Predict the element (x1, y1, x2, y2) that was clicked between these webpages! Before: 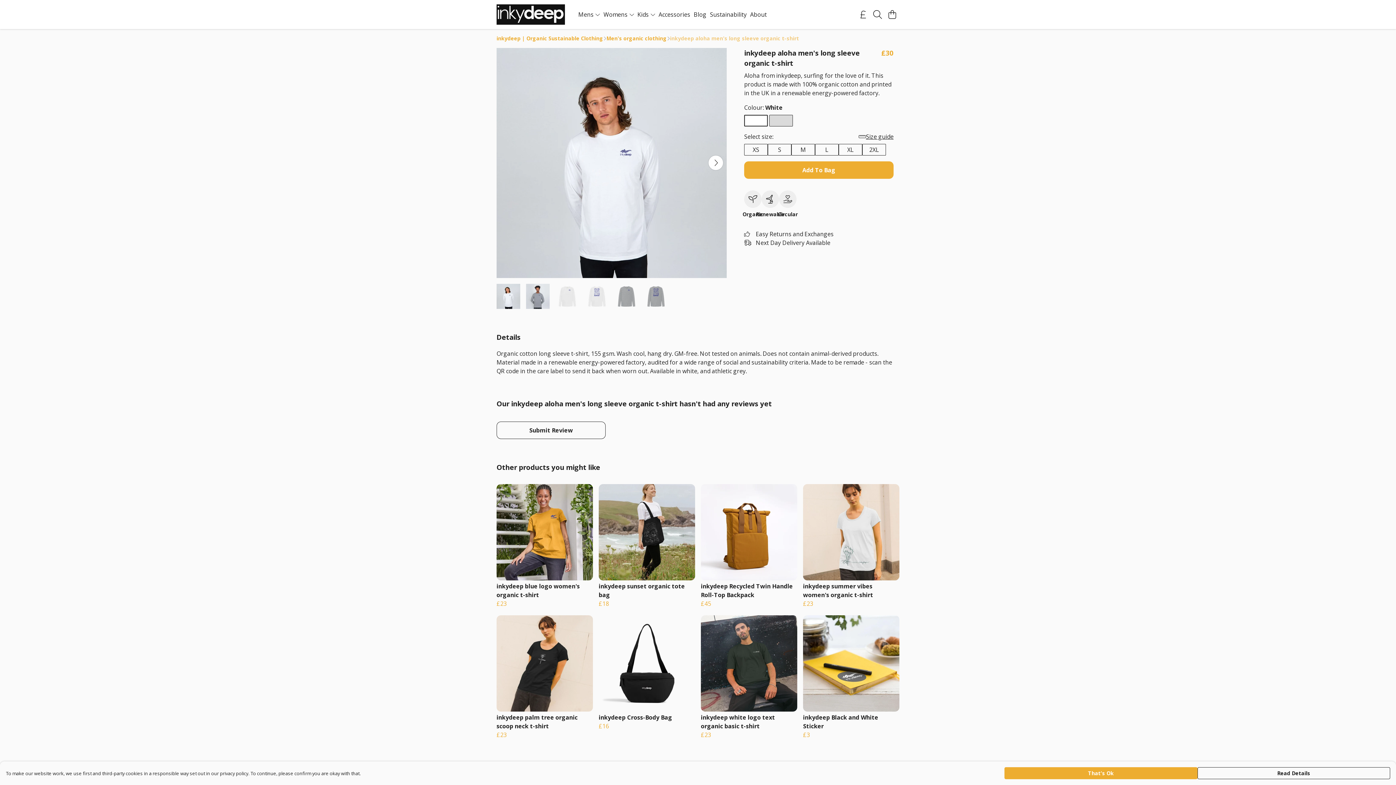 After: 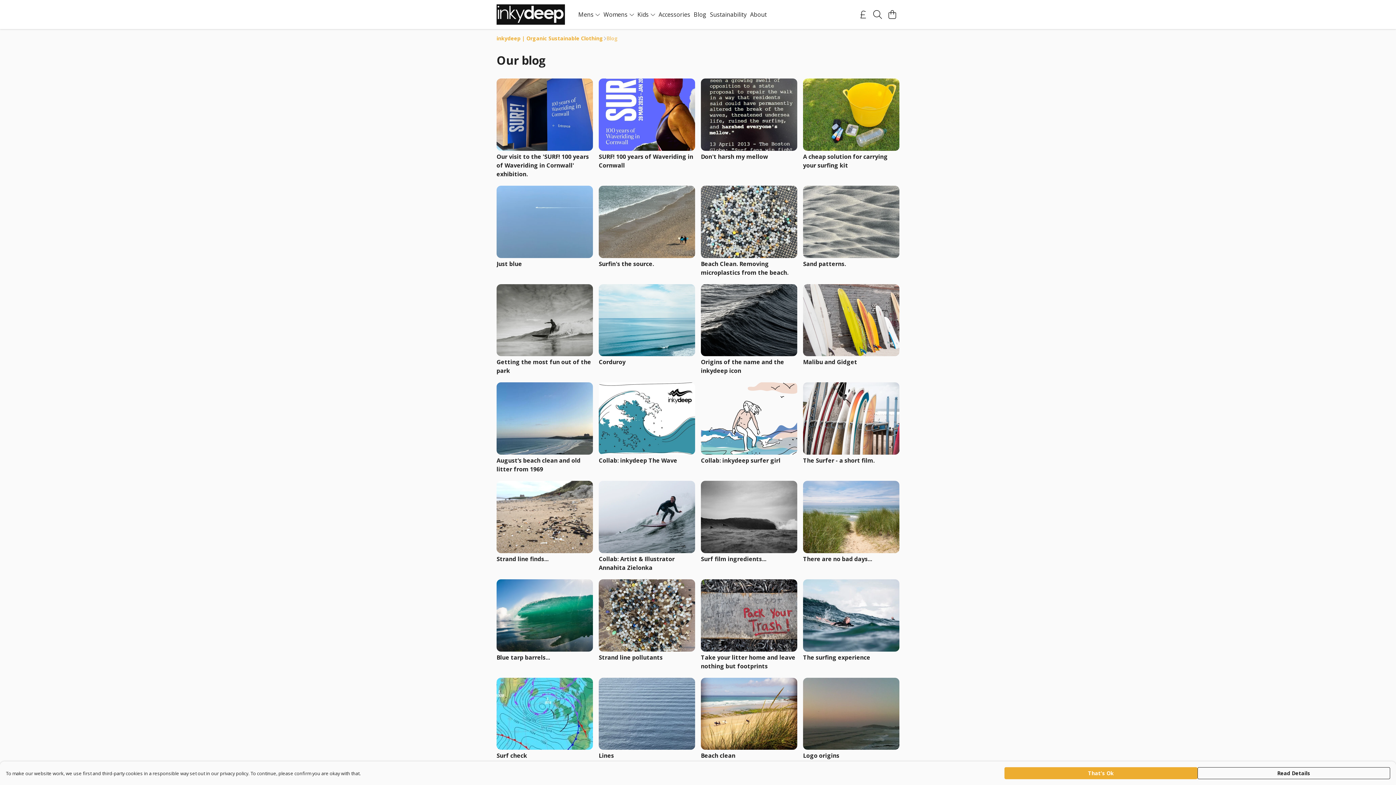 Action: bbox: (692, 9, 708, 19) label: Blog